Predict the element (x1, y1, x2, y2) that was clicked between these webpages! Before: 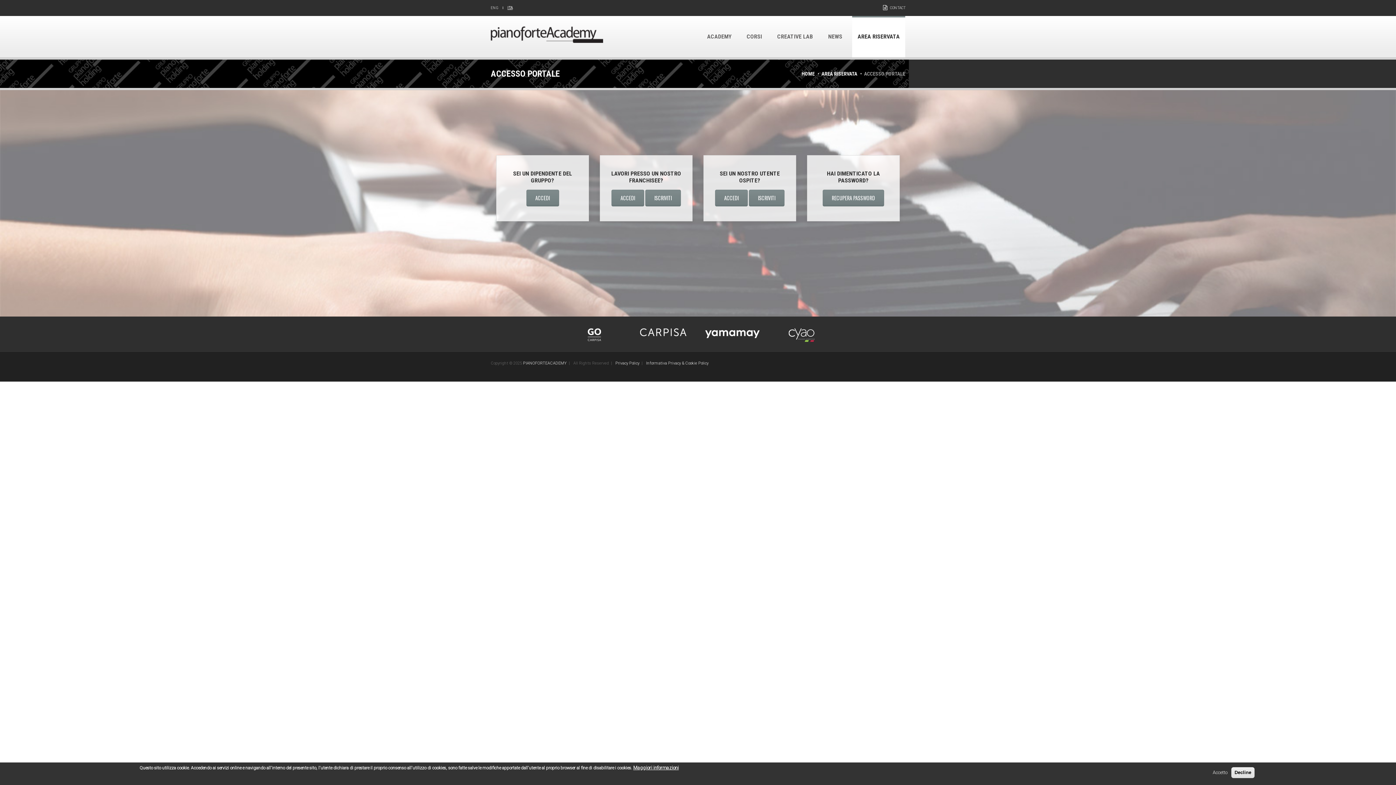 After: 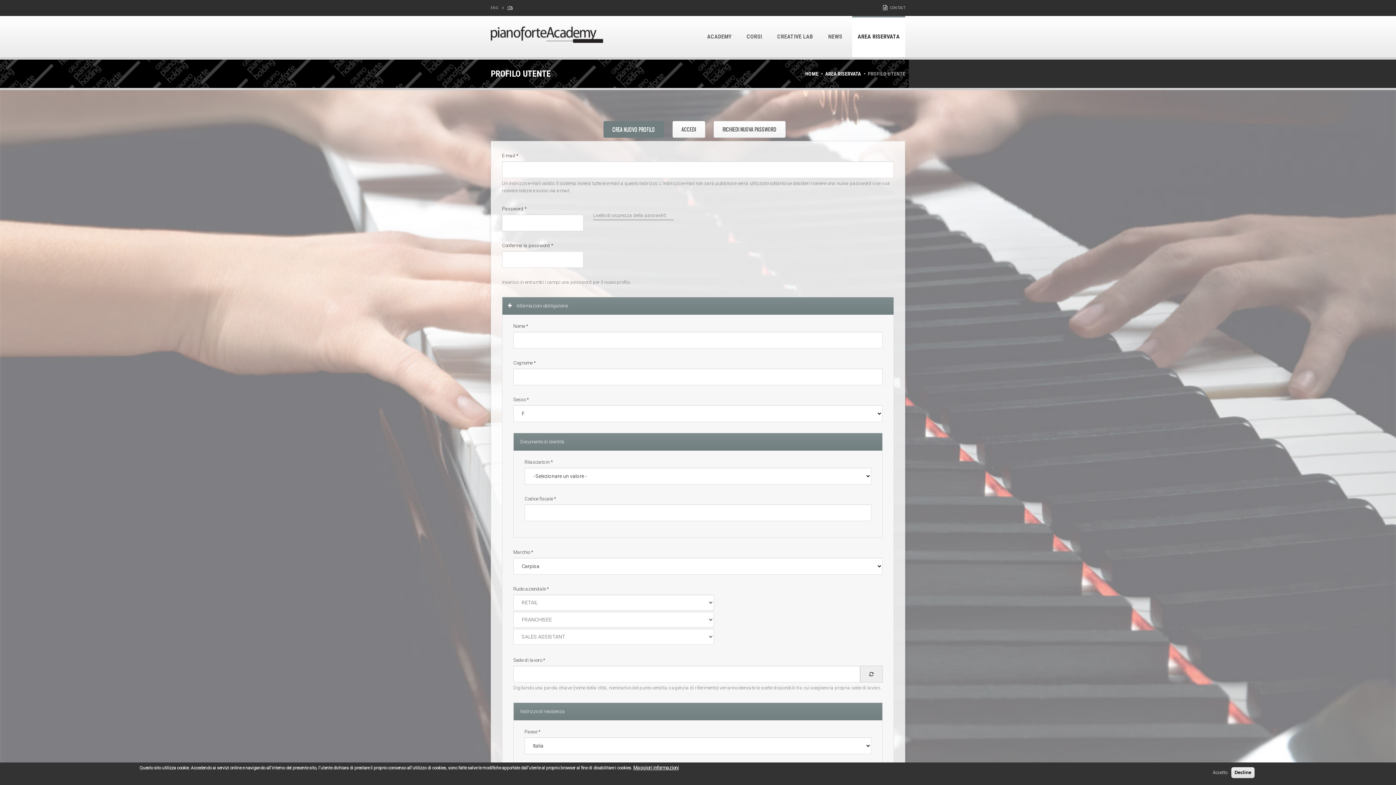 Action: label: ISCRIVITI bbox: (749, 189, 784, 206)